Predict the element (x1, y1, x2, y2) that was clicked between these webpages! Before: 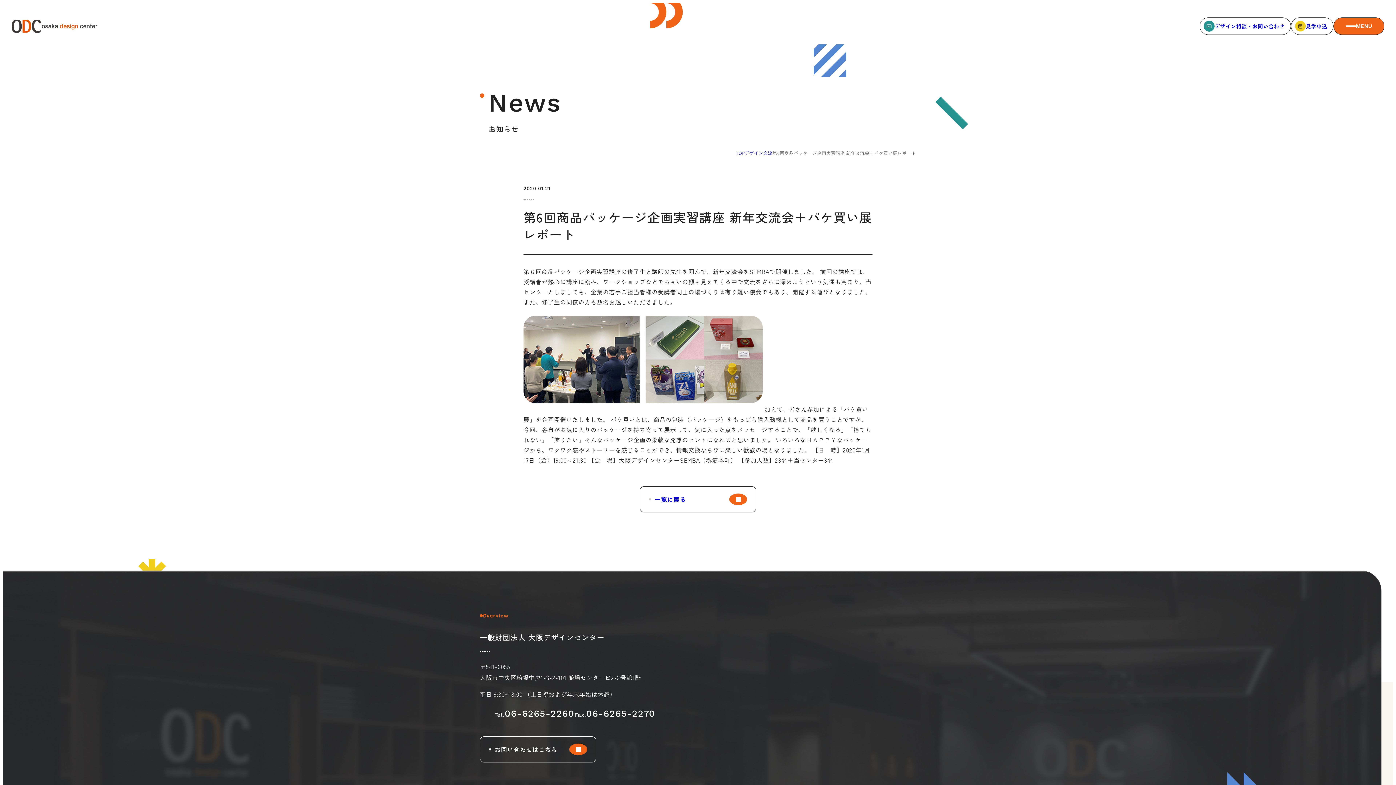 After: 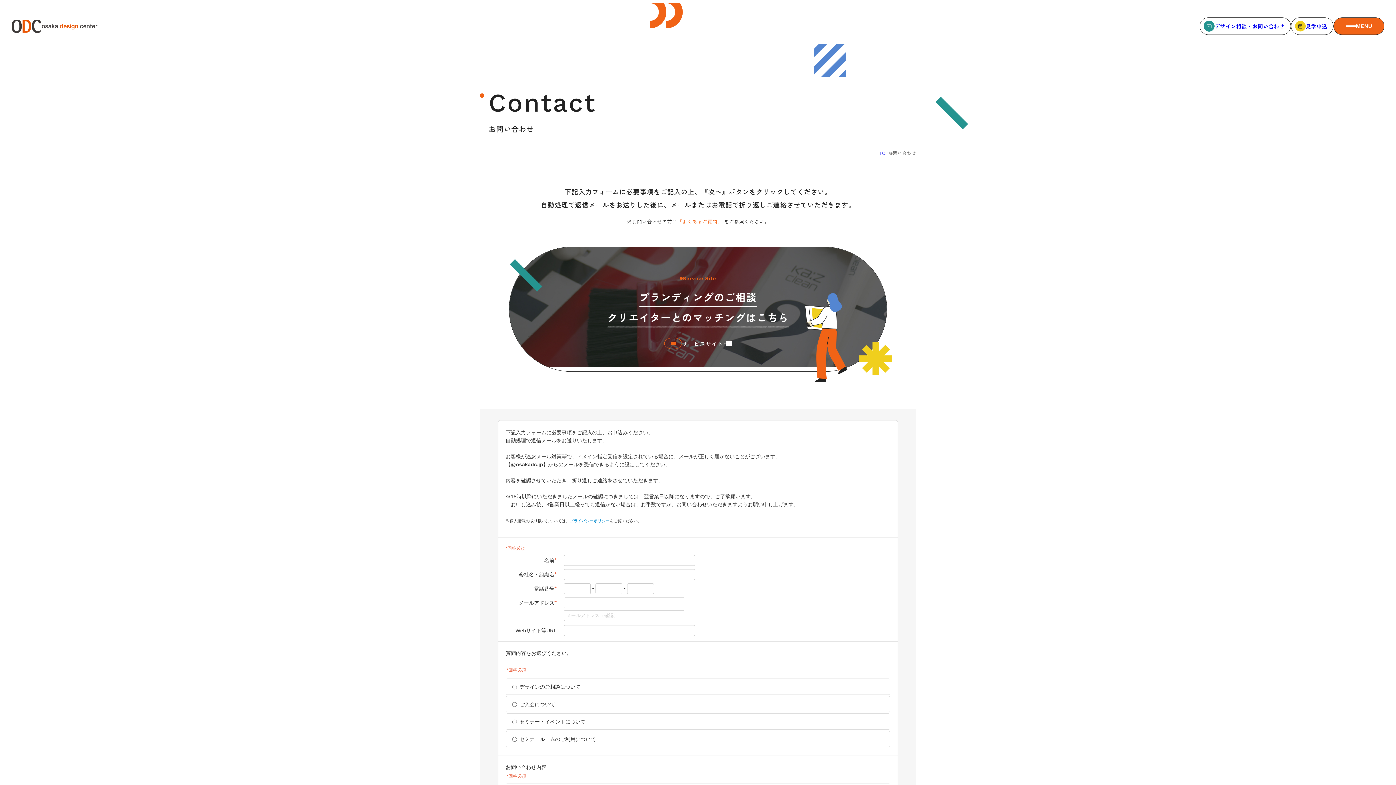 Action: bbox: (1200, 17, 1291, 34) label: デザイン相談・お問い合わせ